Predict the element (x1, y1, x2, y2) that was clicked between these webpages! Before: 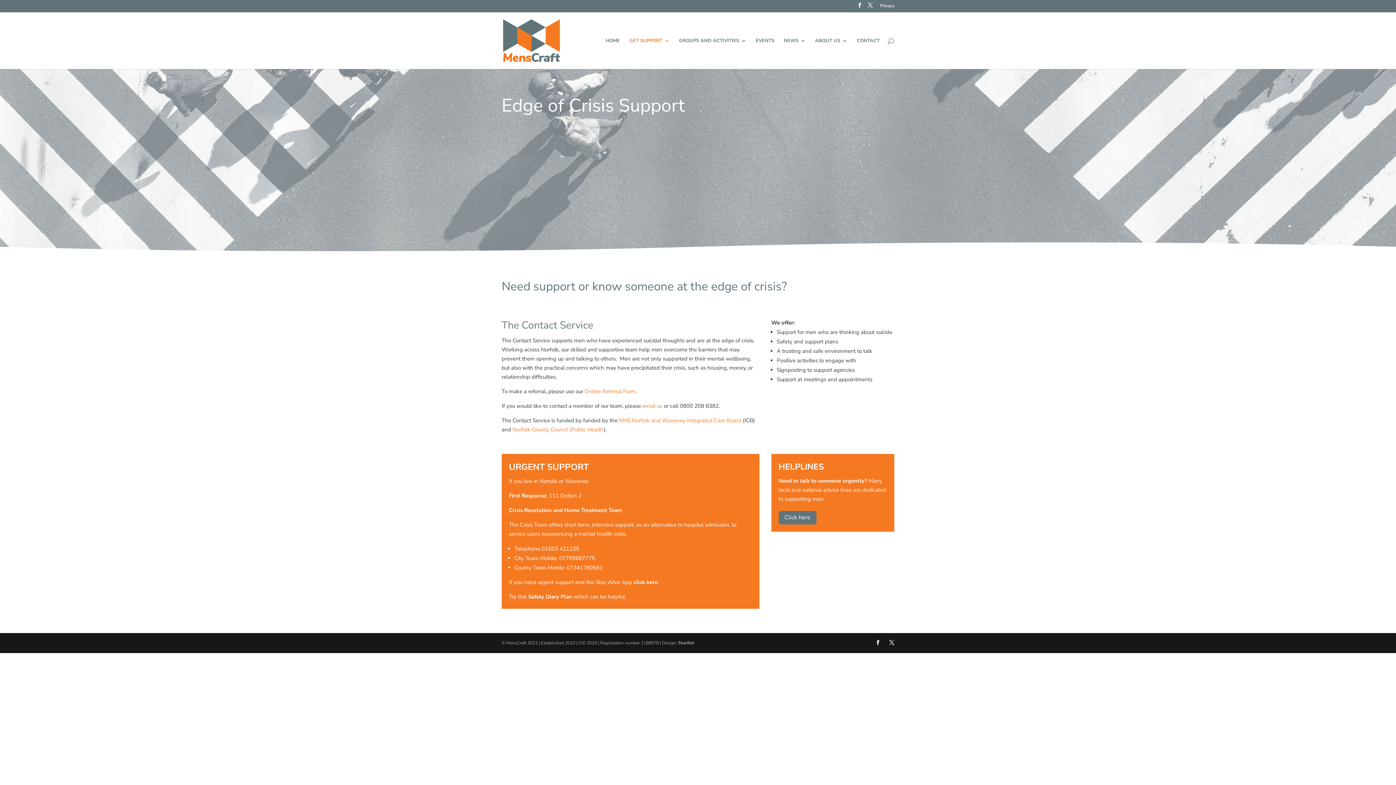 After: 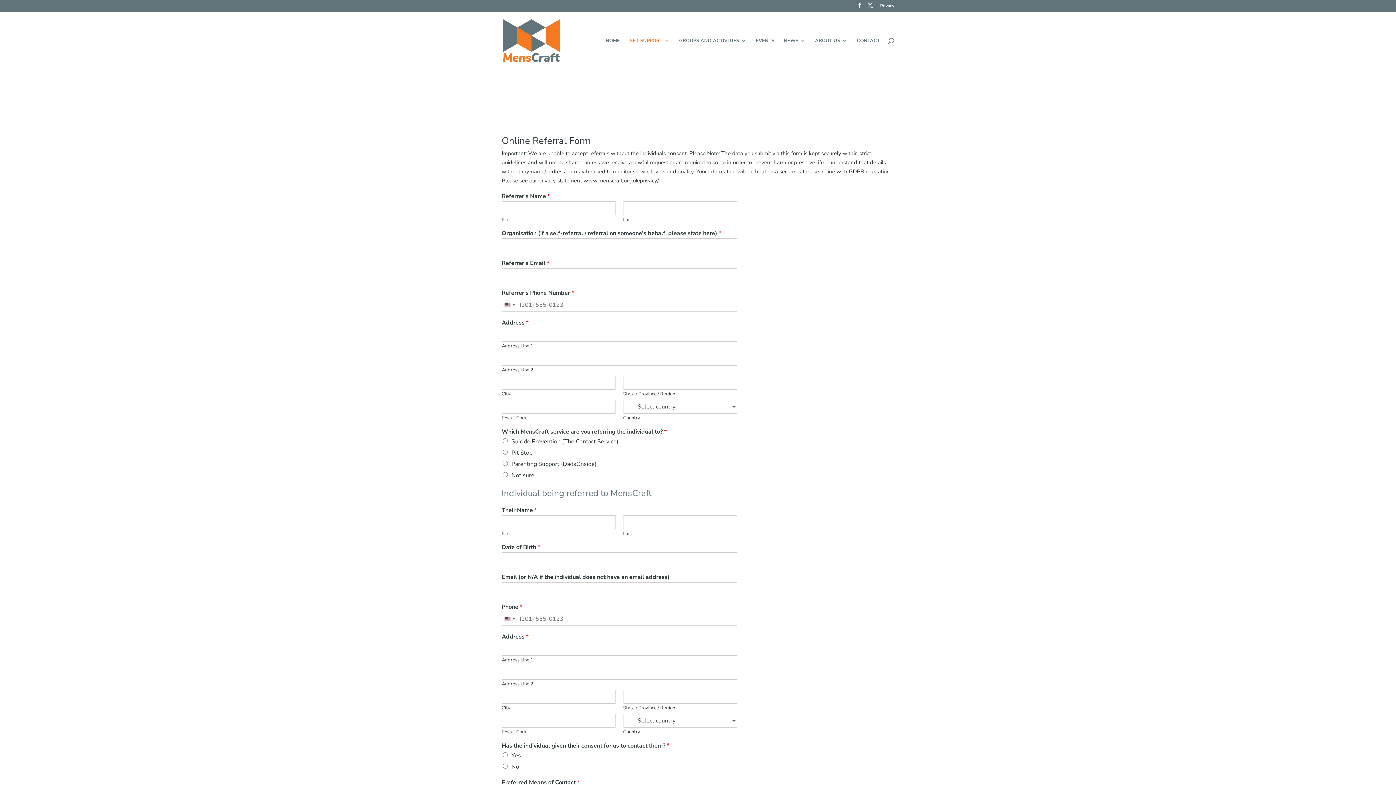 Action: bbox: (584, 388, 635, 395) label: Online Referral Form